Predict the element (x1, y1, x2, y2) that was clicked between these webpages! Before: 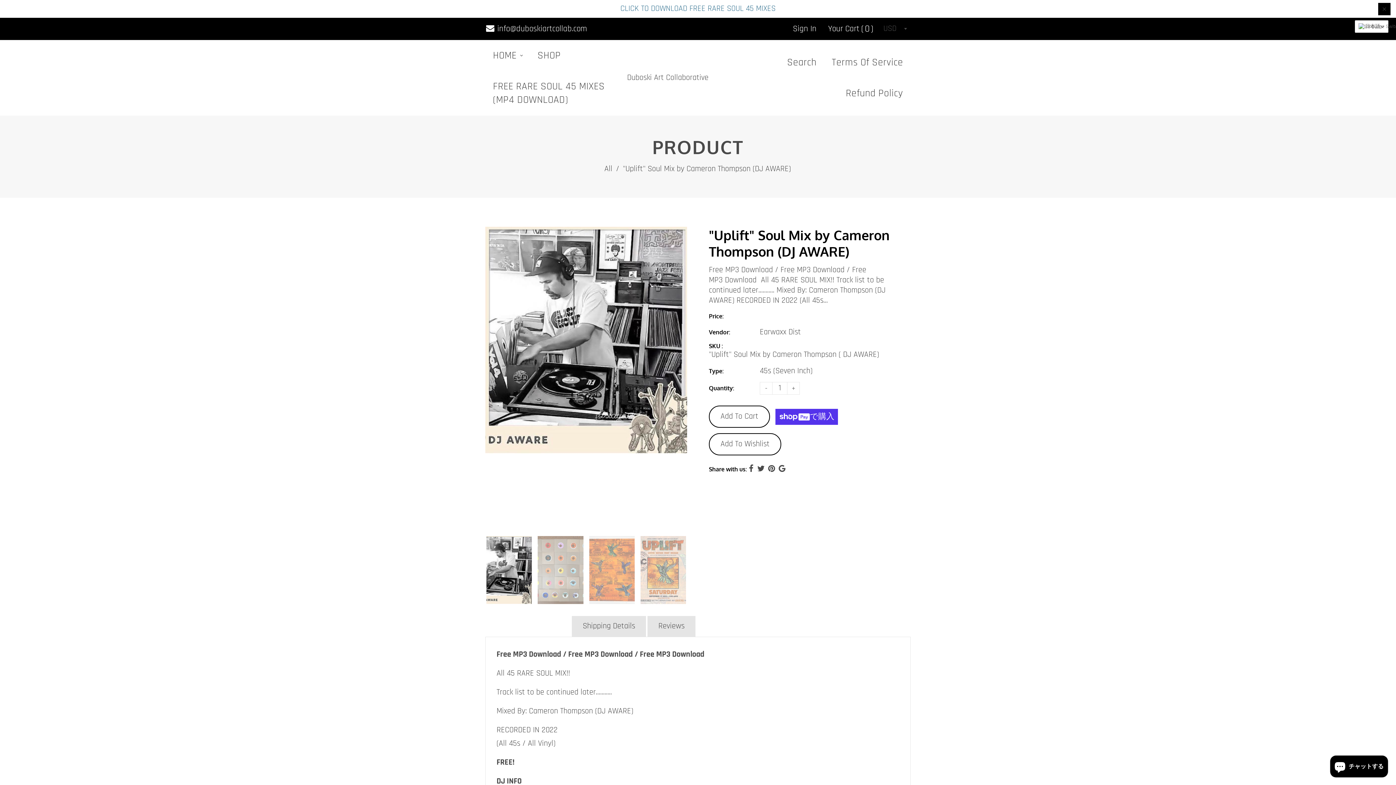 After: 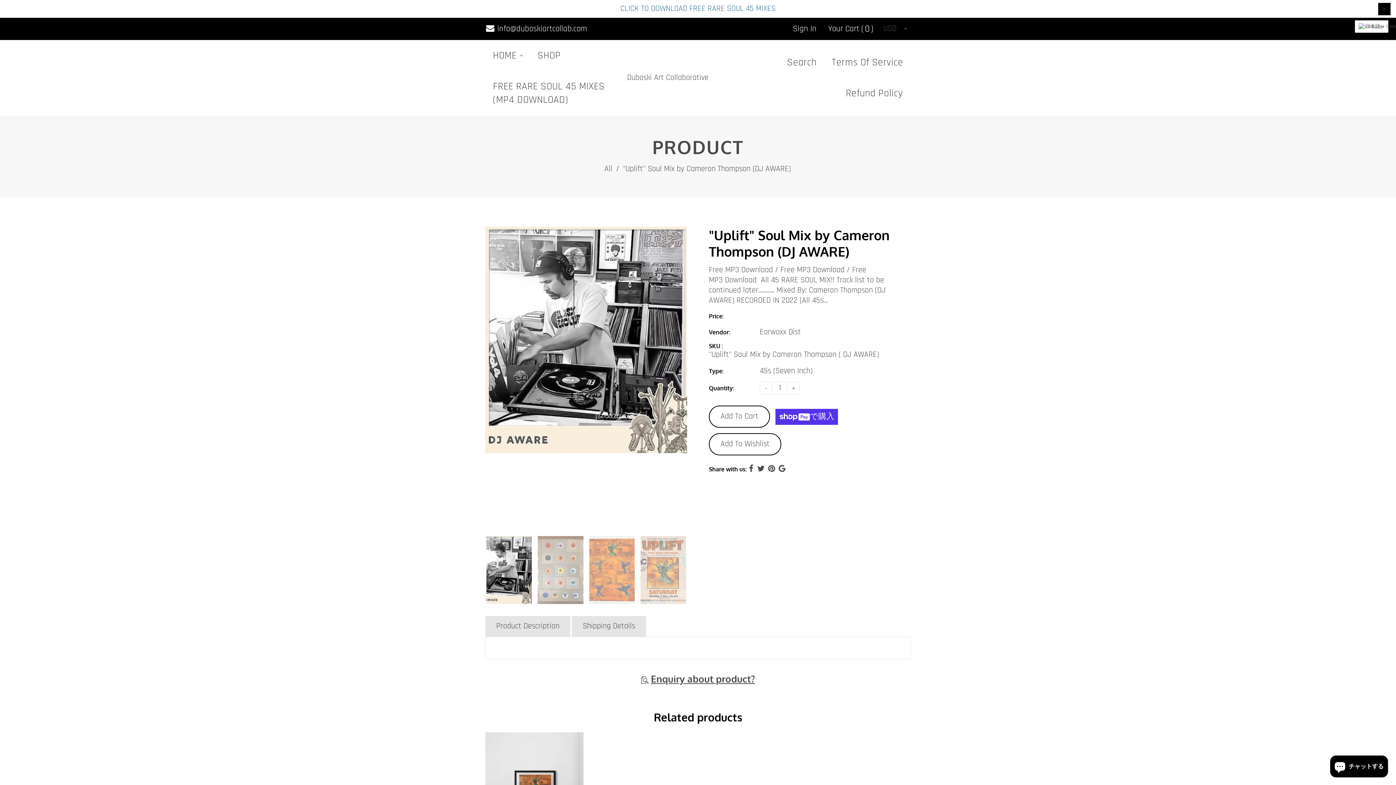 Action: bbox: (647, 616, 695, 637) label: Reviews